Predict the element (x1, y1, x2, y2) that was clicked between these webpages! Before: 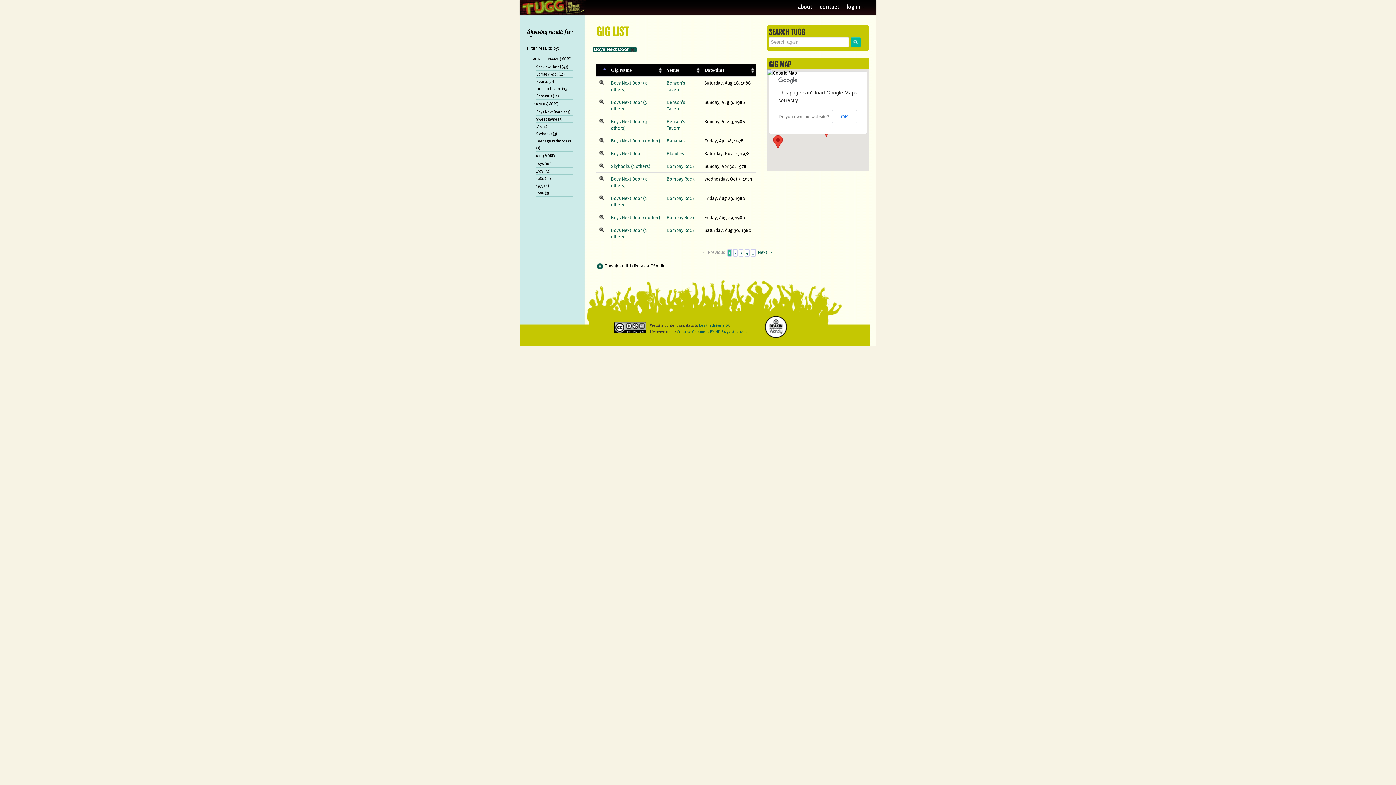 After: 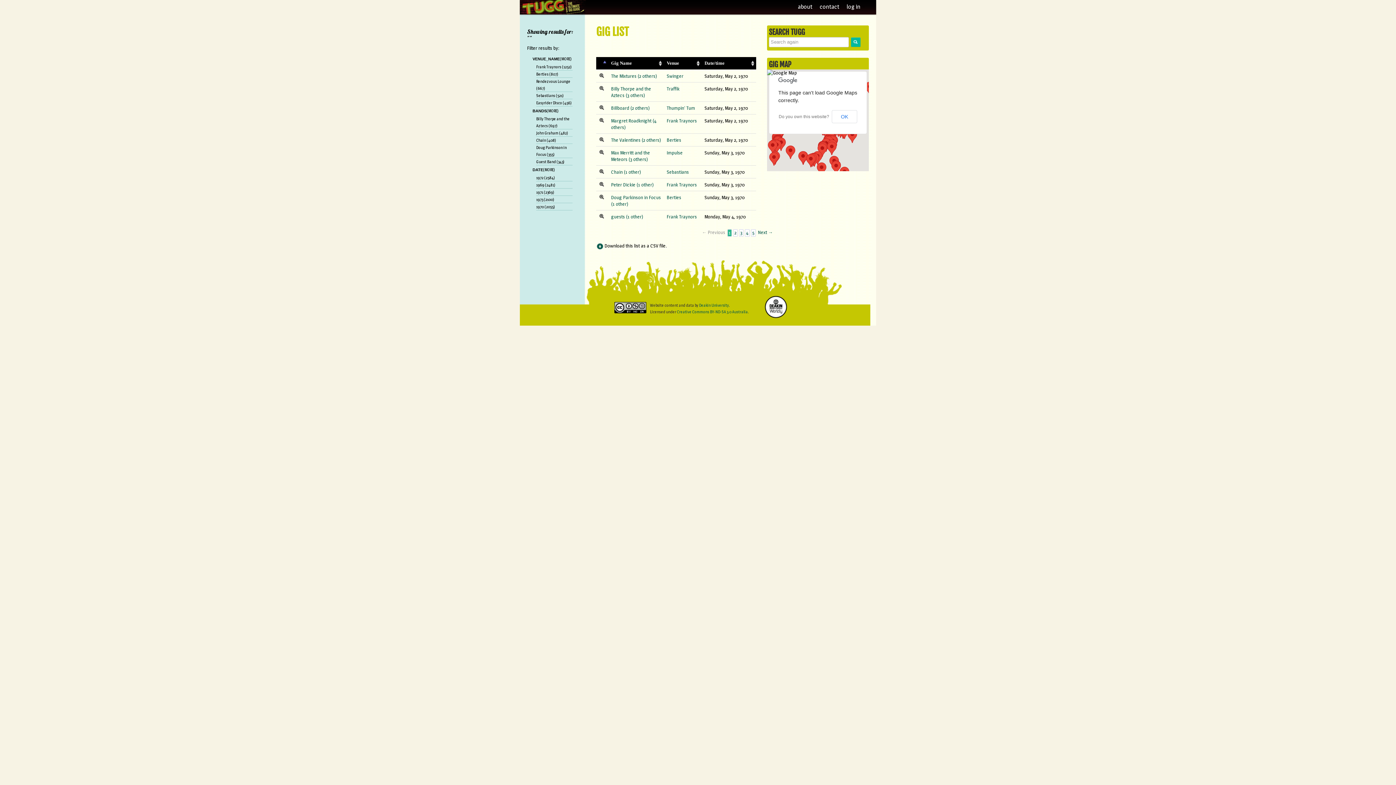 Action: label: Boys Next Door bbox: (594, 46, 635, 52)